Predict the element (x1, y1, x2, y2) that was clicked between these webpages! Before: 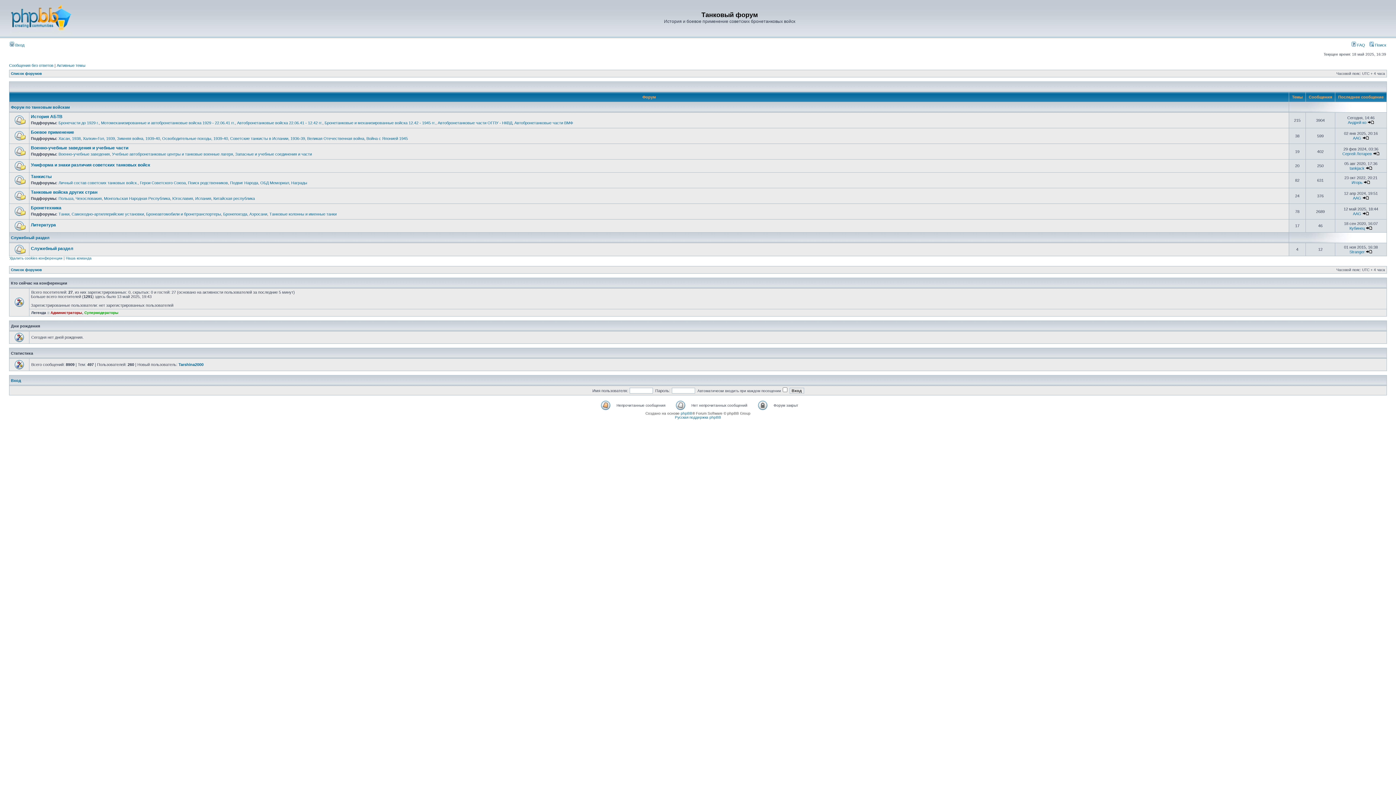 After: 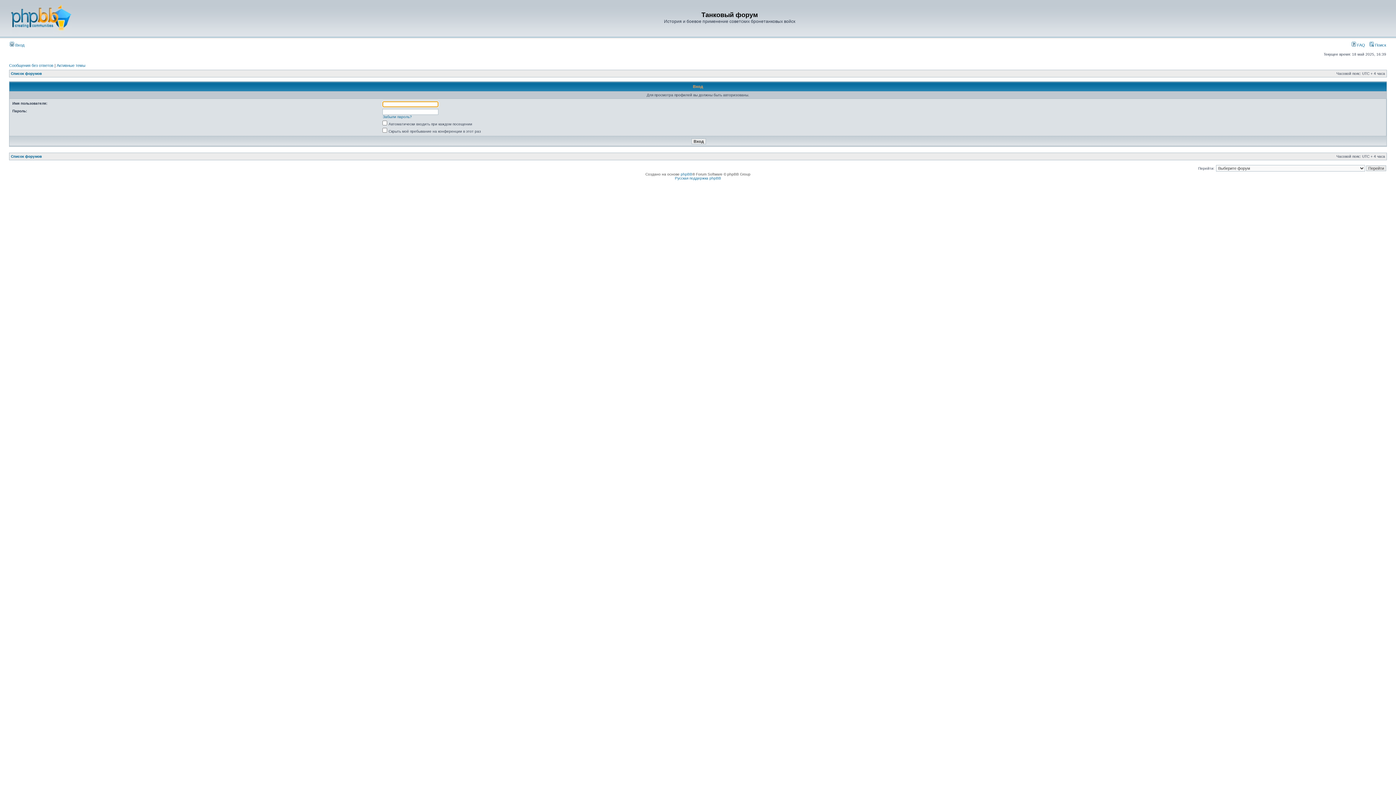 Action: bbox: (1348, 120, 1366, 124) label: Андрей ко